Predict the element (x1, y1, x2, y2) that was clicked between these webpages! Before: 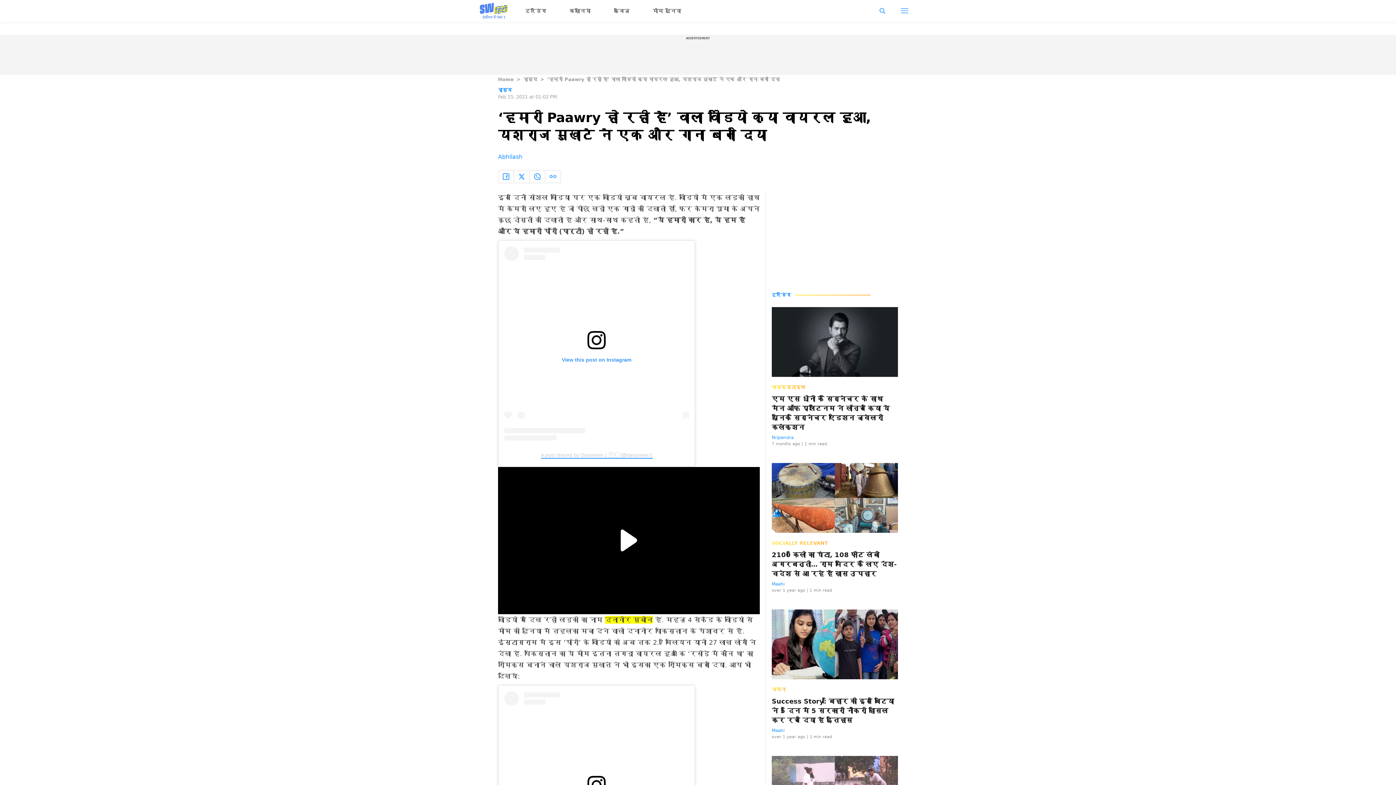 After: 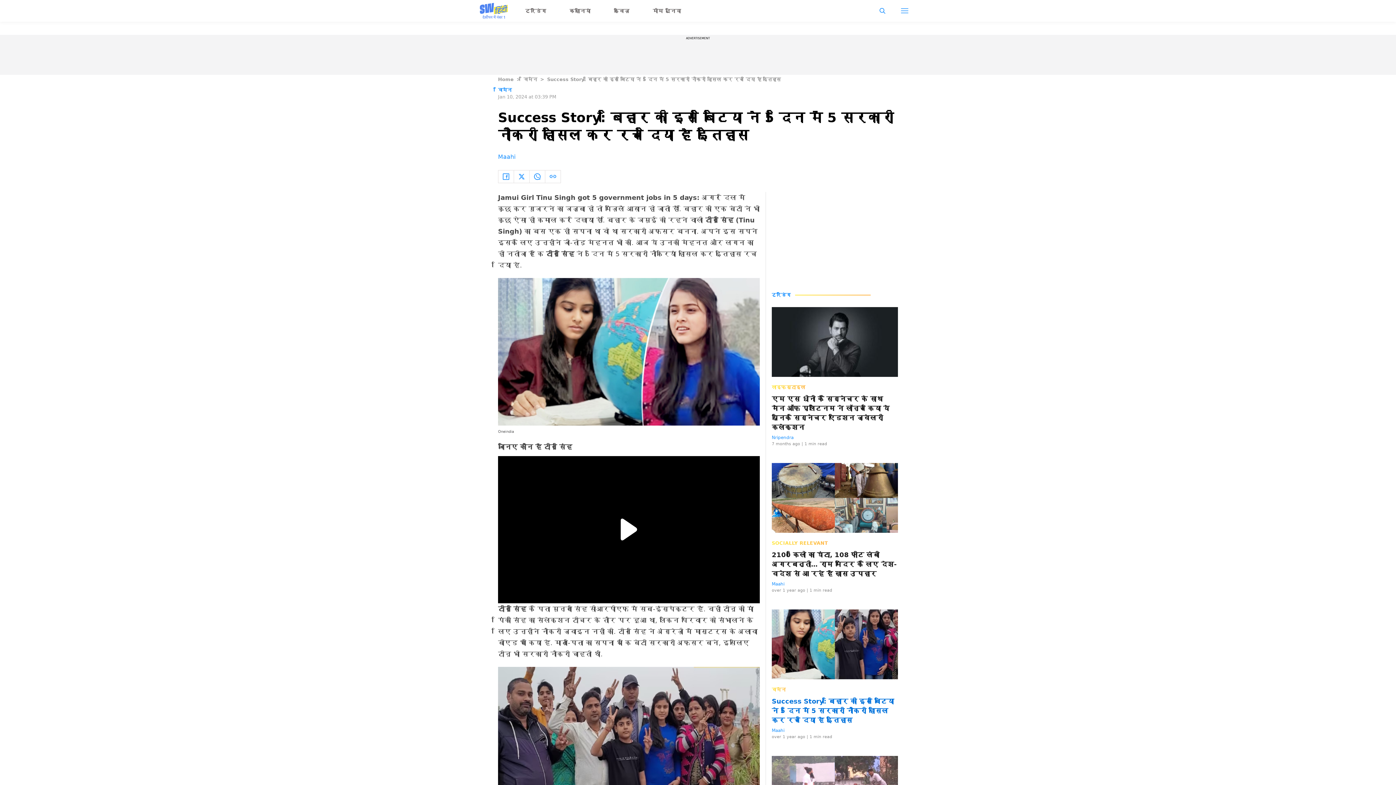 Action: label: Success Story: बिहार की इस बिटिया ने 5 दिन में 5 सरकारी नौकरी हासिल कर रच दिया है इतिहास bbox: (772, 697, 898, 725)